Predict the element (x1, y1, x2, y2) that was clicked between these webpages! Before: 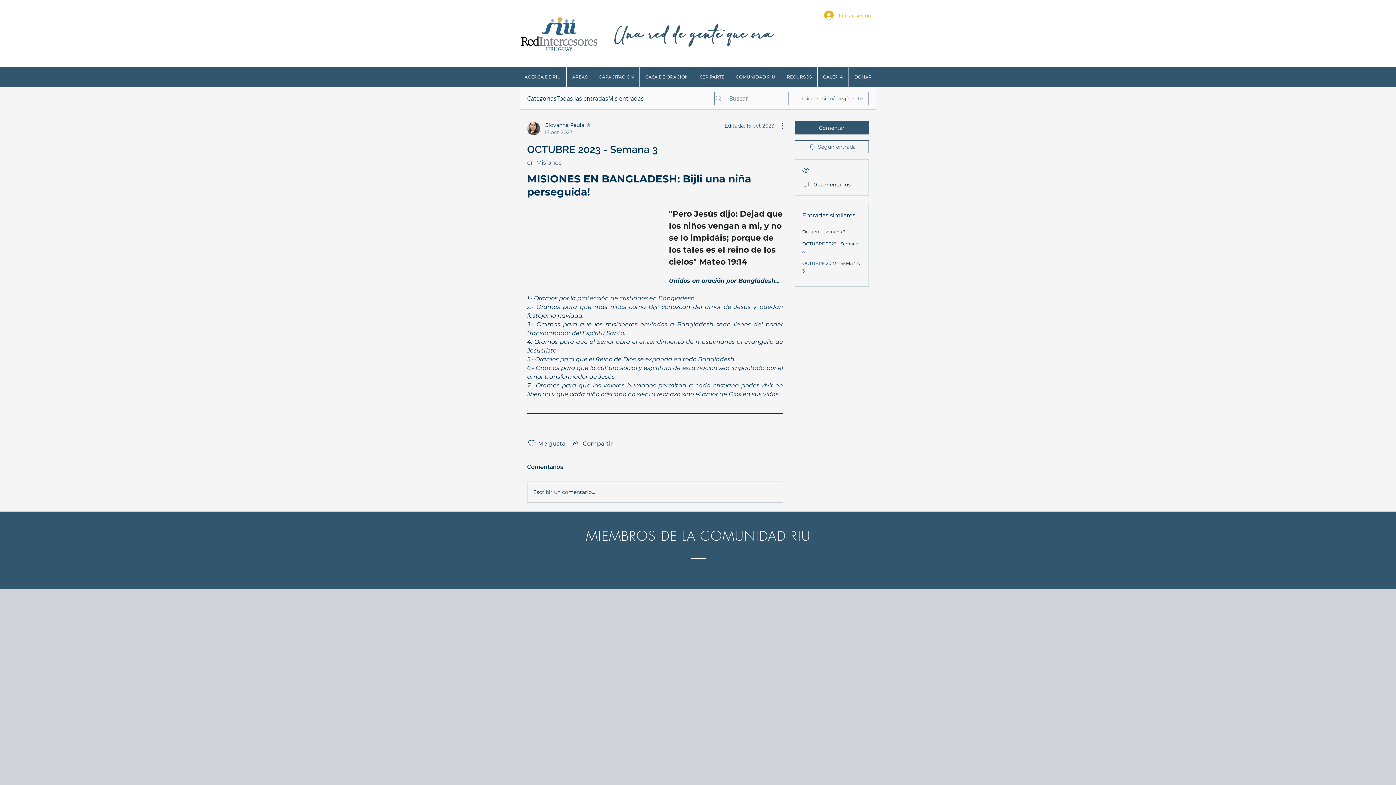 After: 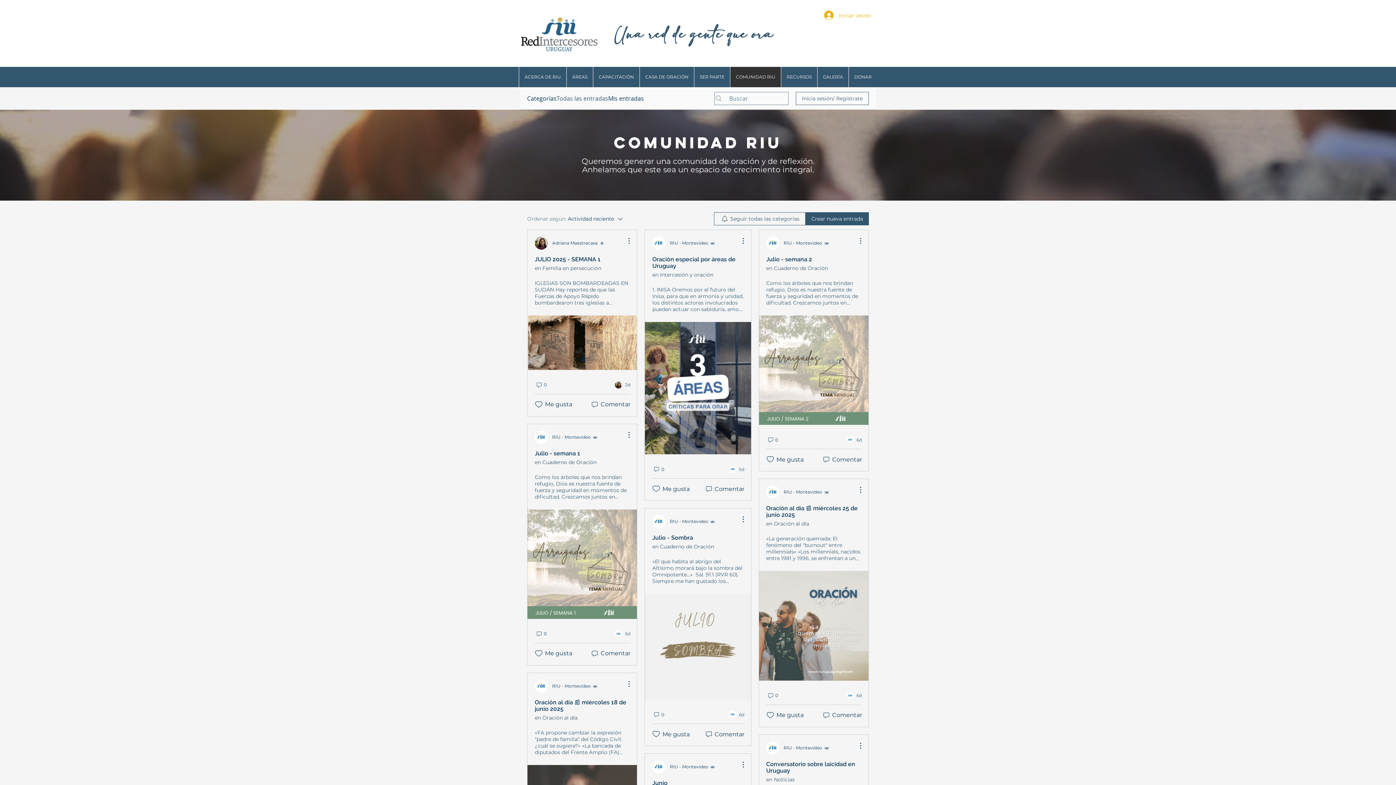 Action: bbox: (556, 94, 608, 102) label: Todas las entradas